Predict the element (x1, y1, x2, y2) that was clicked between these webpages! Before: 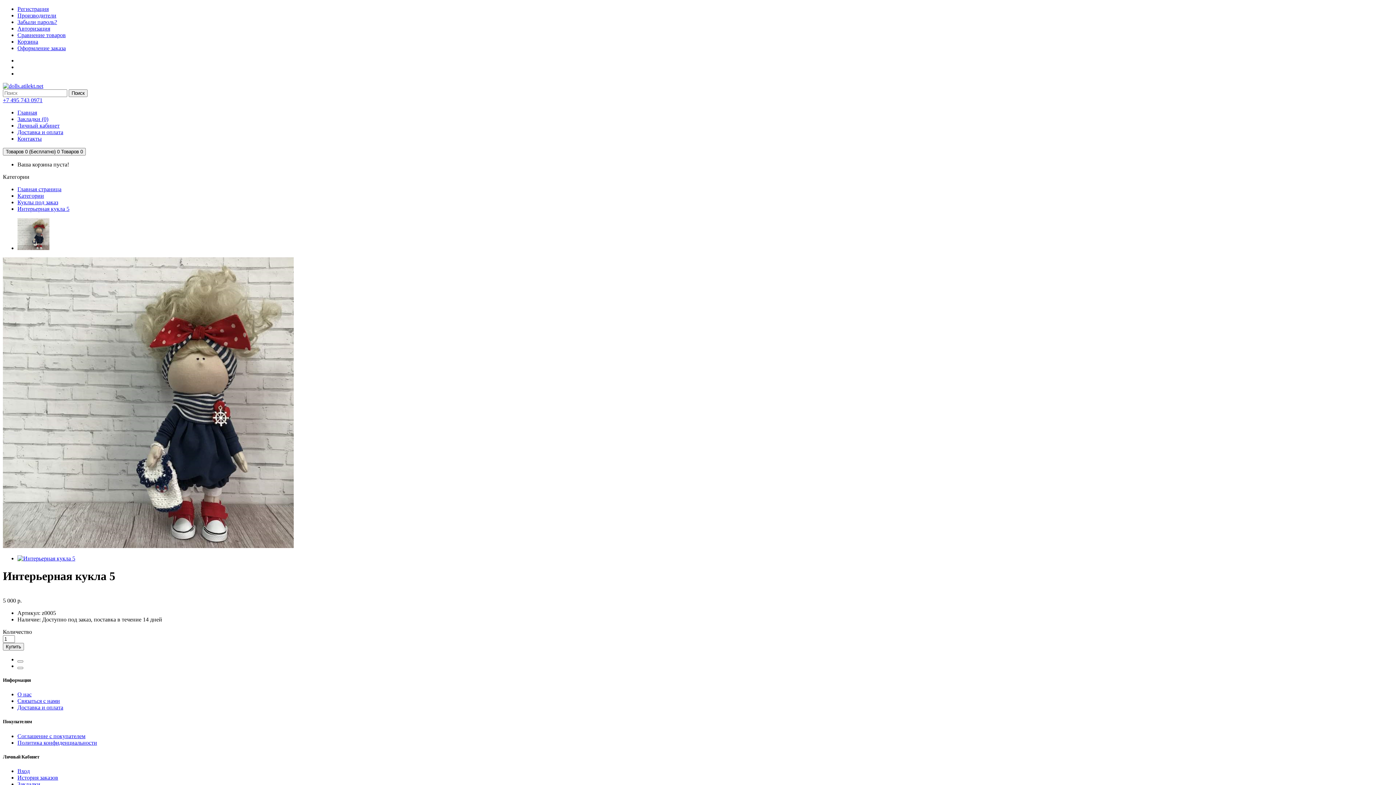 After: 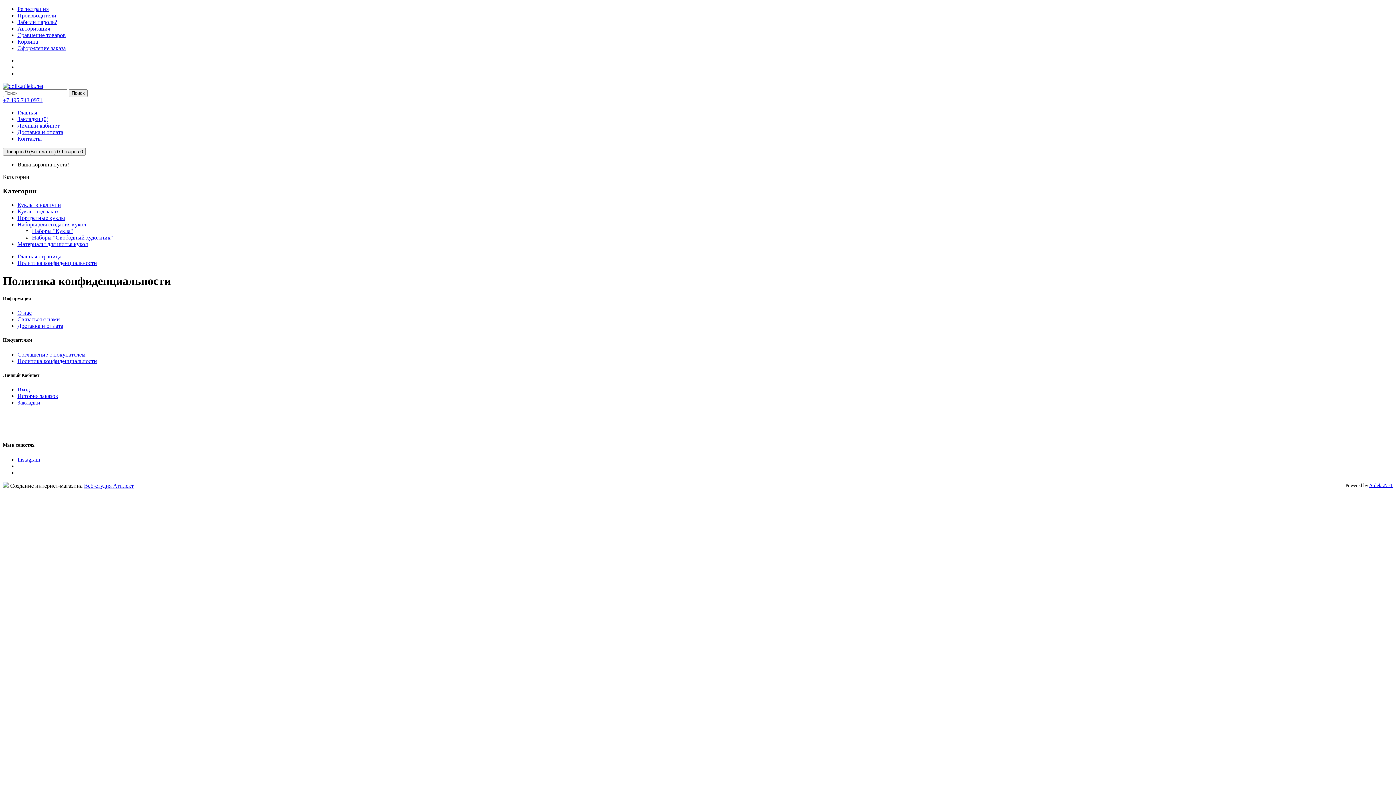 Action: label: Политика конфиденциальности bbox: (17, 739, 97, 746)